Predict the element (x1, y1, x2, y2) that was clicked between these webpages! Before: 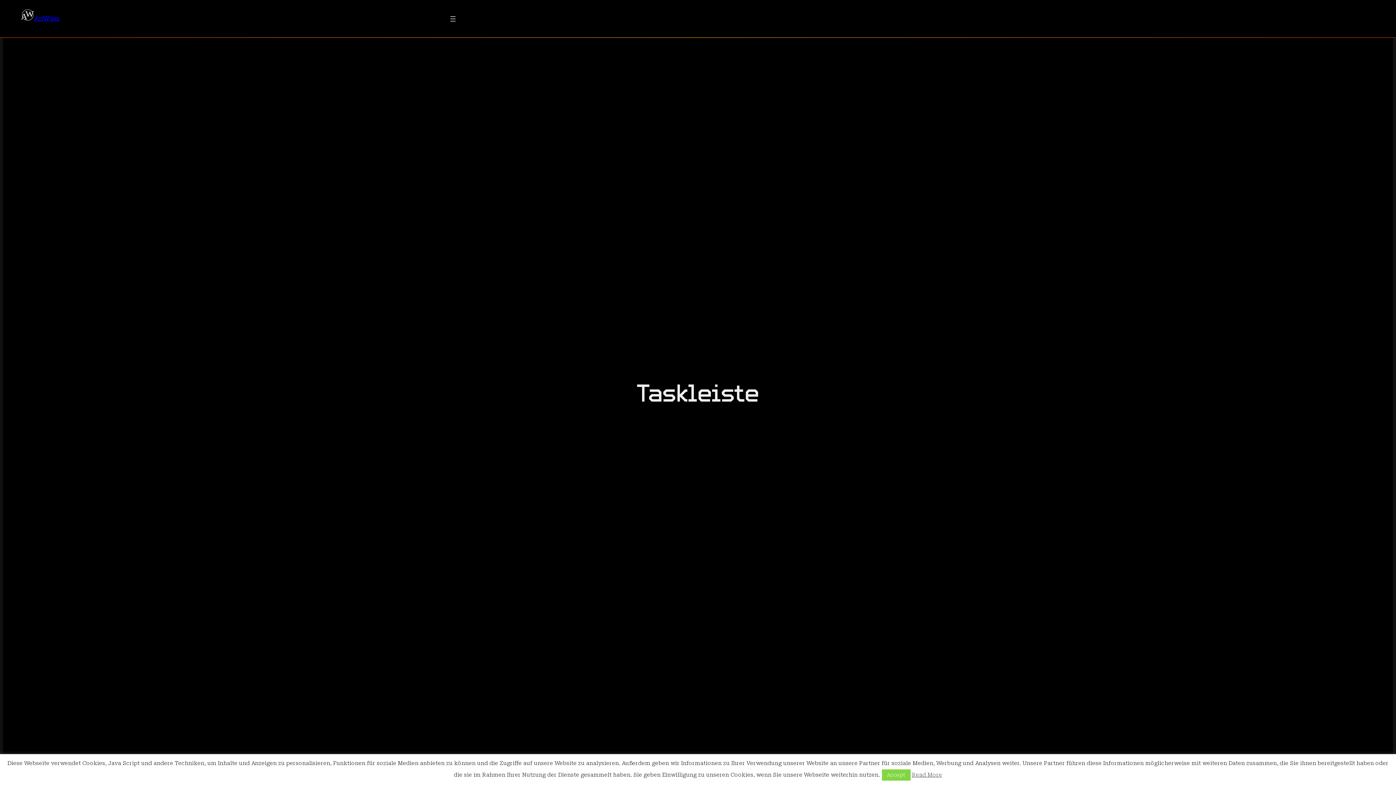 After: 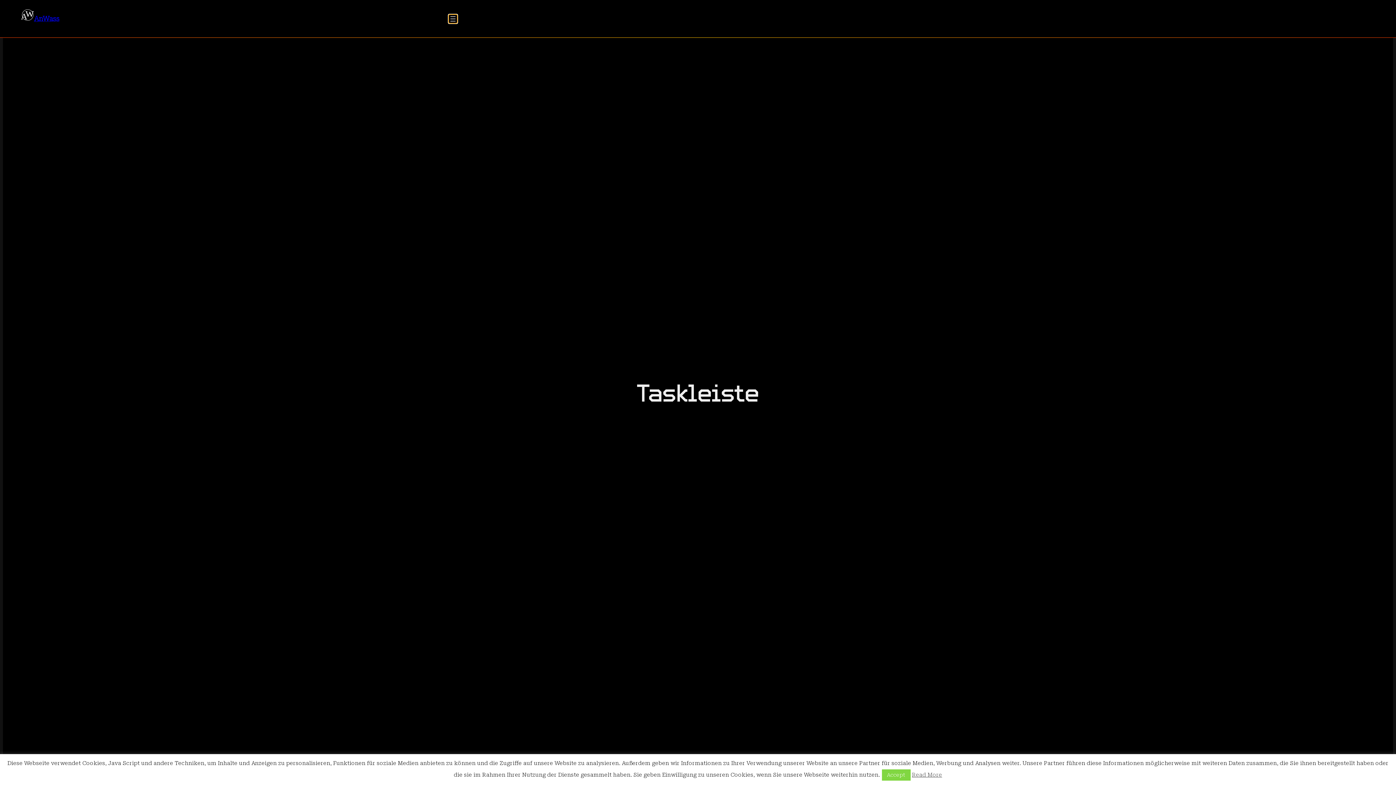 Action: bbox: (448, 14, 457, 23) label: Menü öffnen